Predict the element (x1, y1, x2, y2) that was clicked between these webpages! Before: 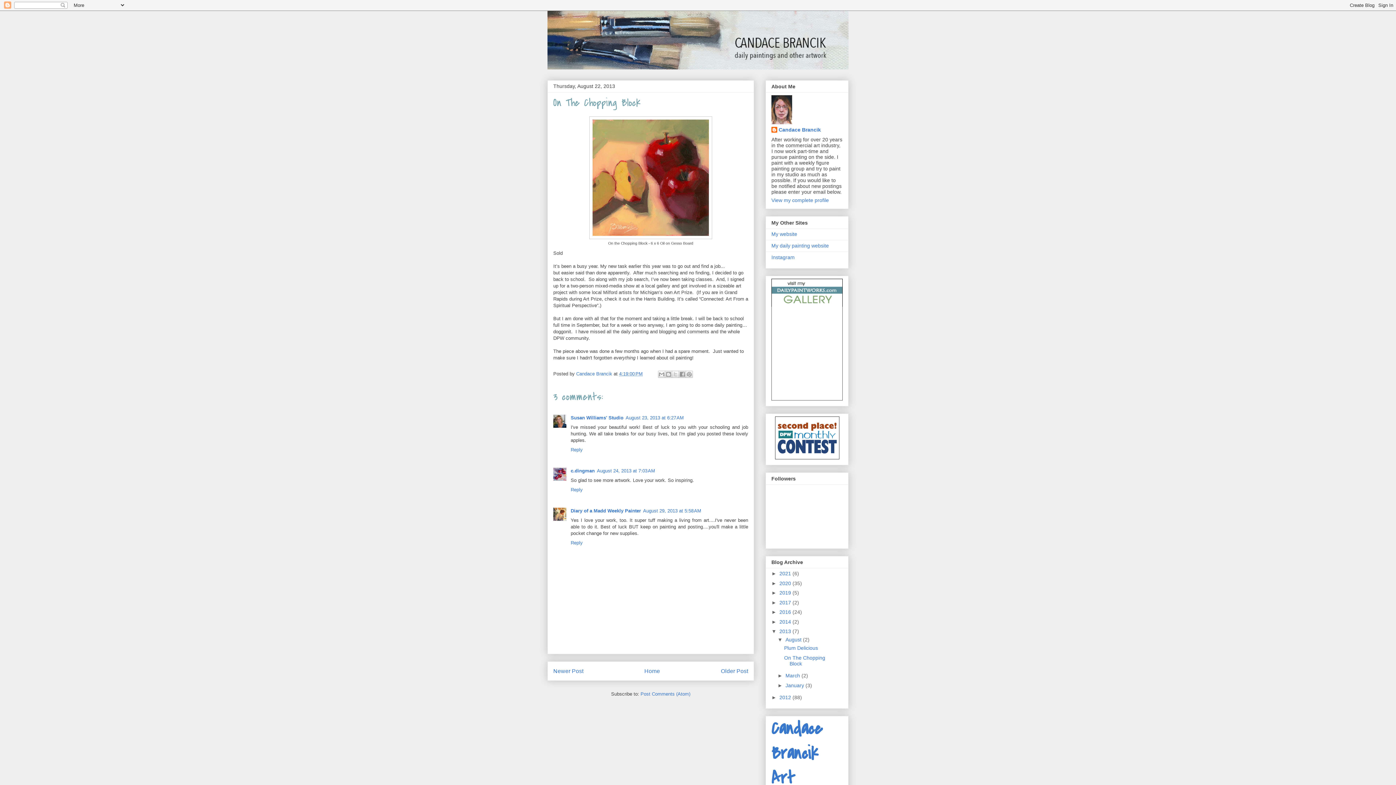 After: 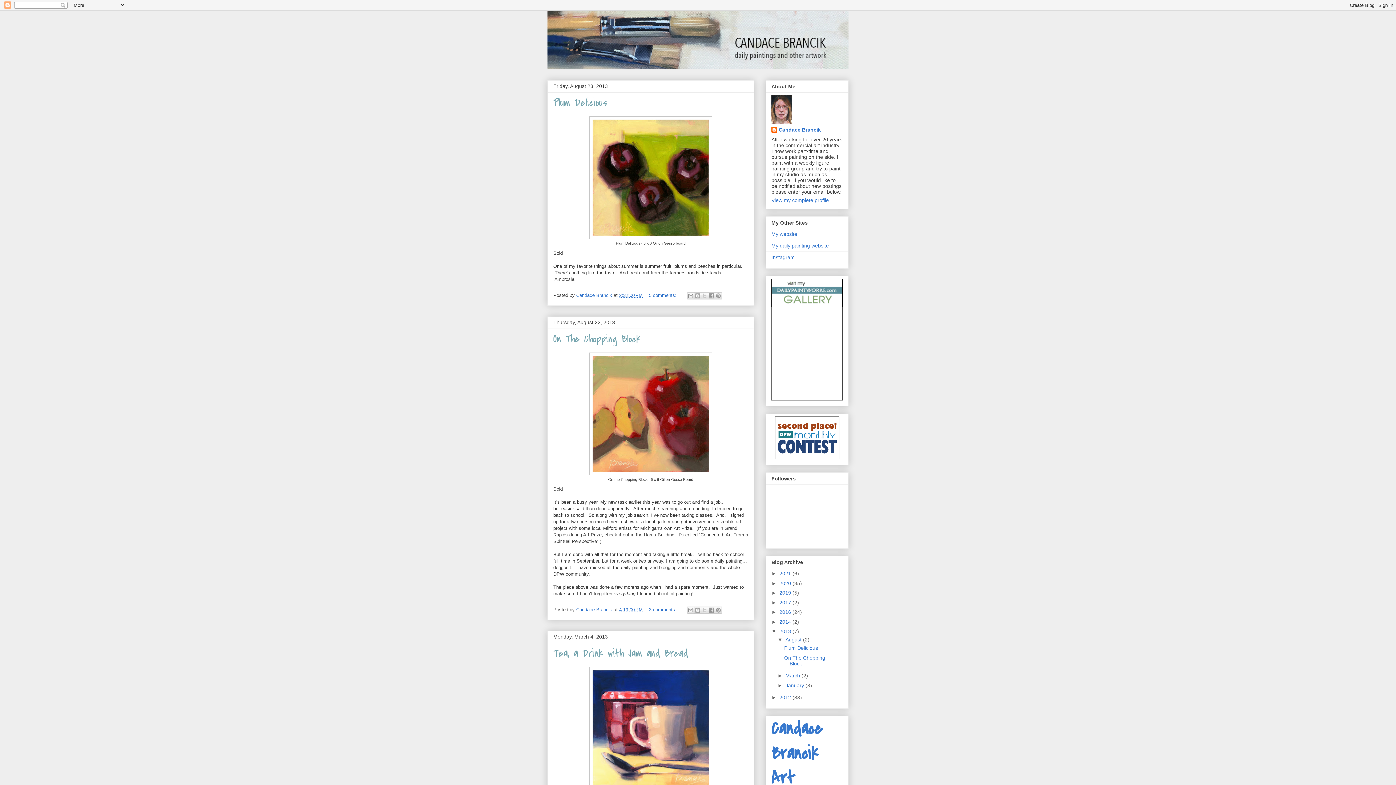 Action: bbox: (779, 628, 792, 634) label: 2013 